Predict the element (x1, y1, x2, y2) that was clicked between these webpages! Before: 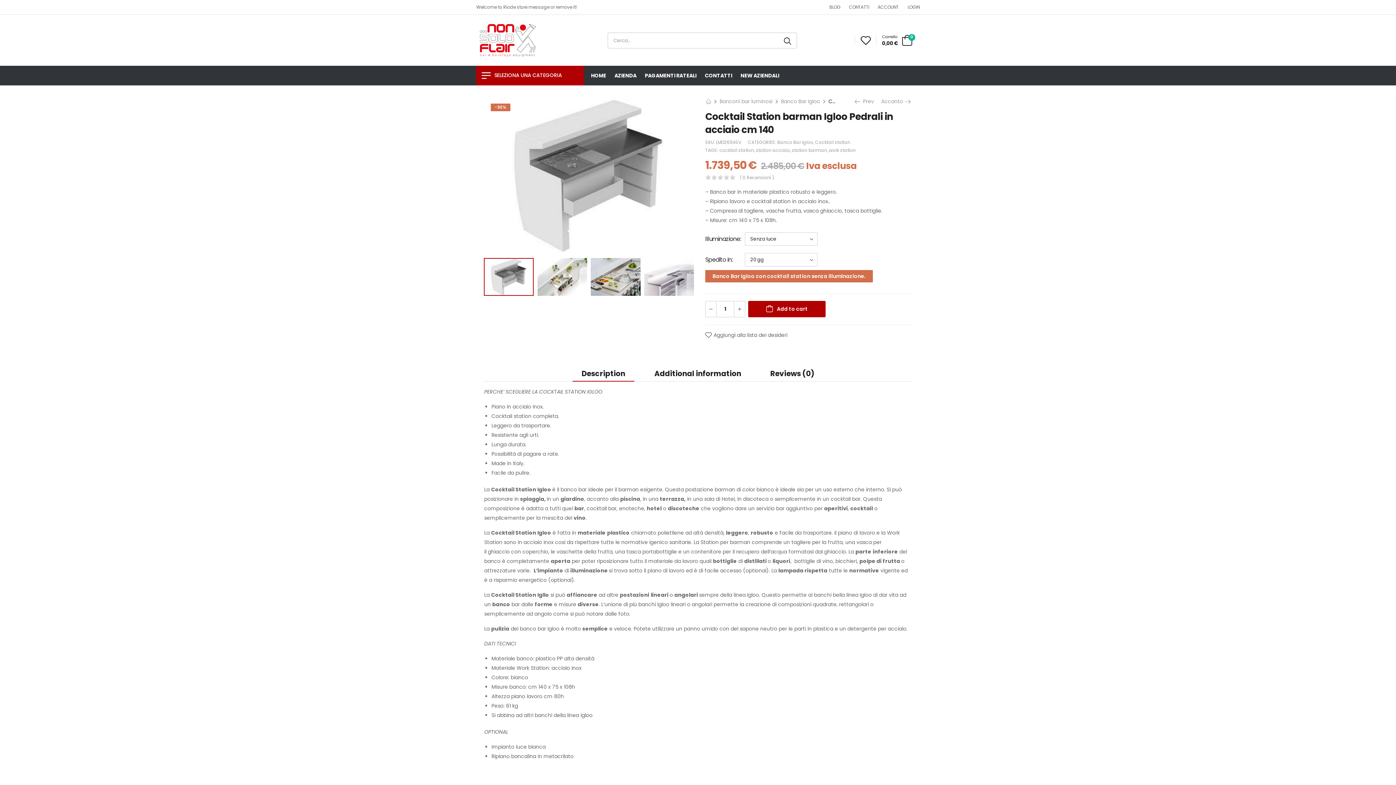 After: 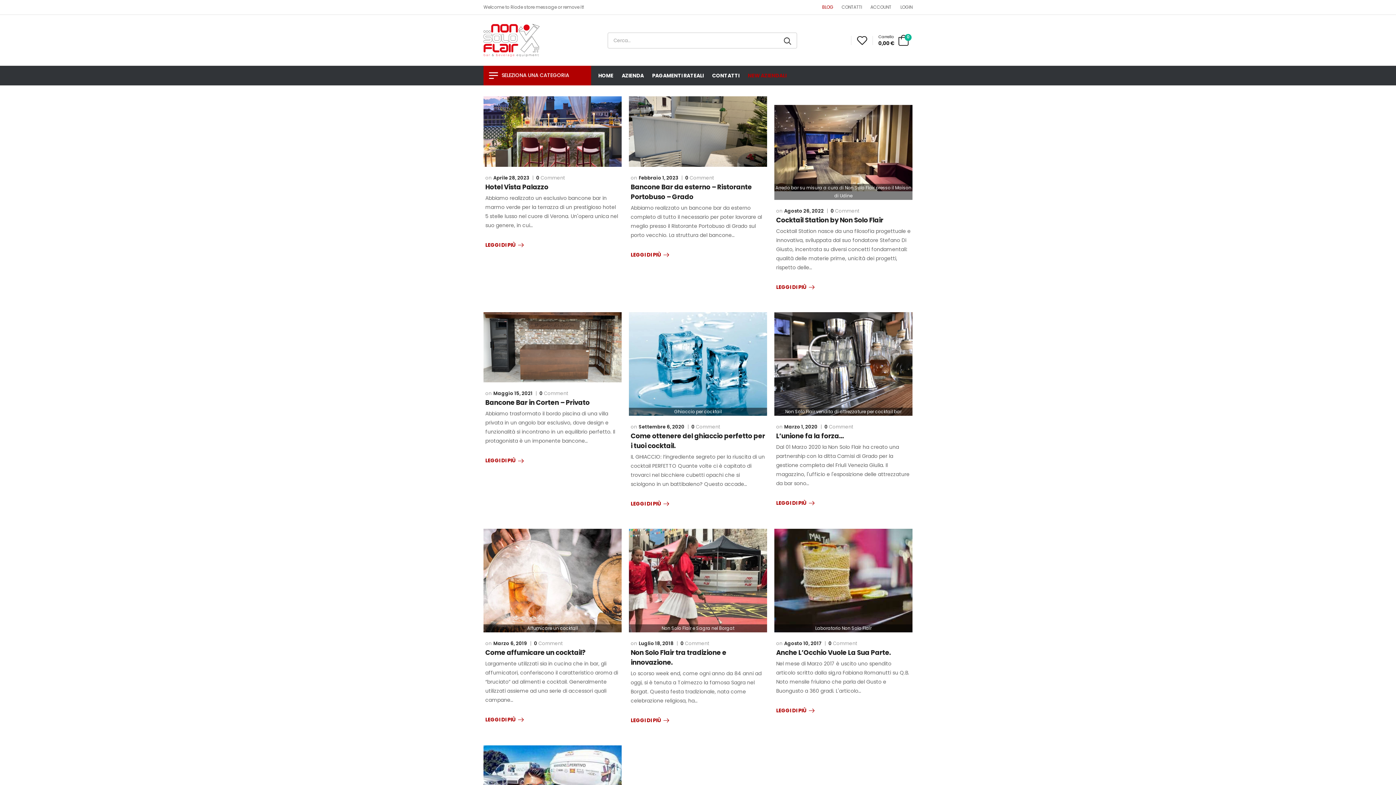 Action: bbox: (829, 5, 840, 9) label: BLOG